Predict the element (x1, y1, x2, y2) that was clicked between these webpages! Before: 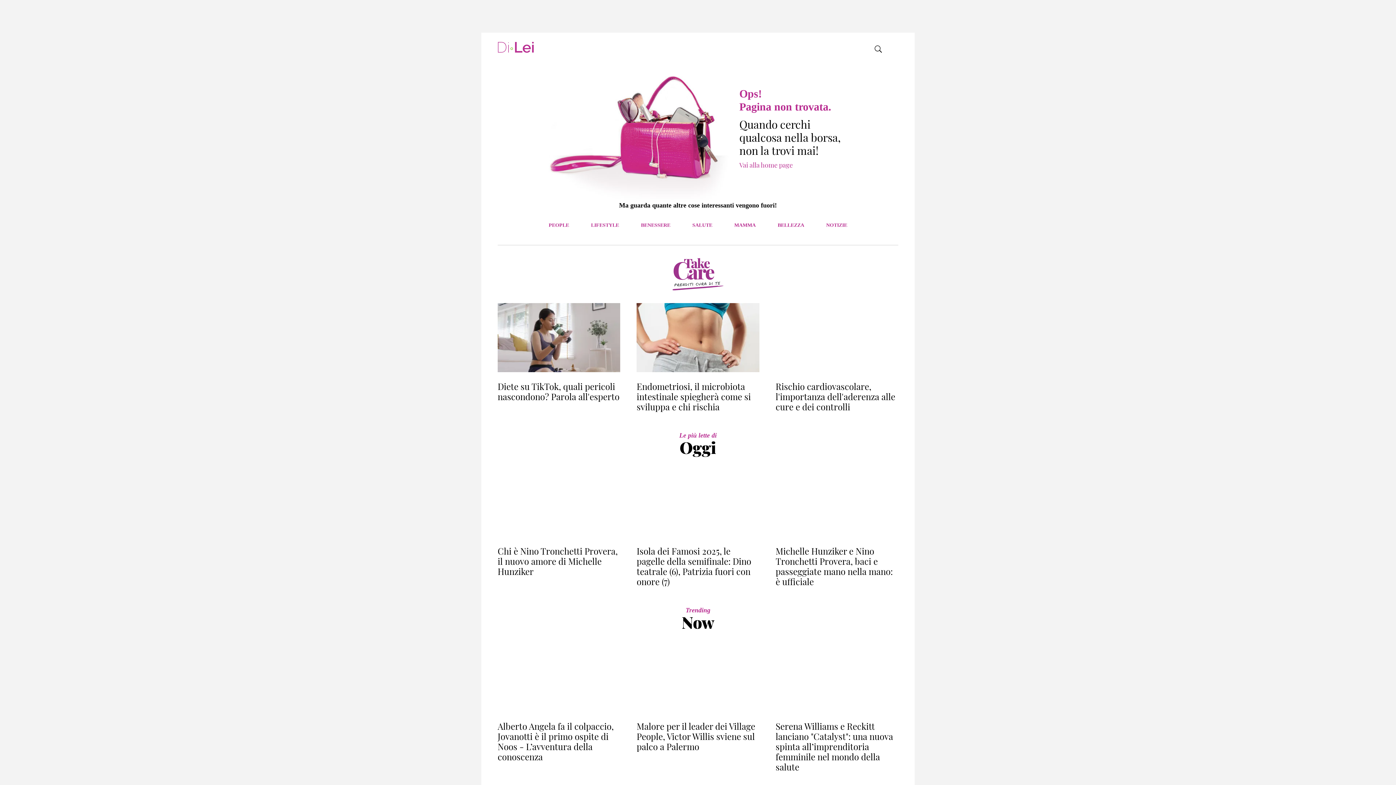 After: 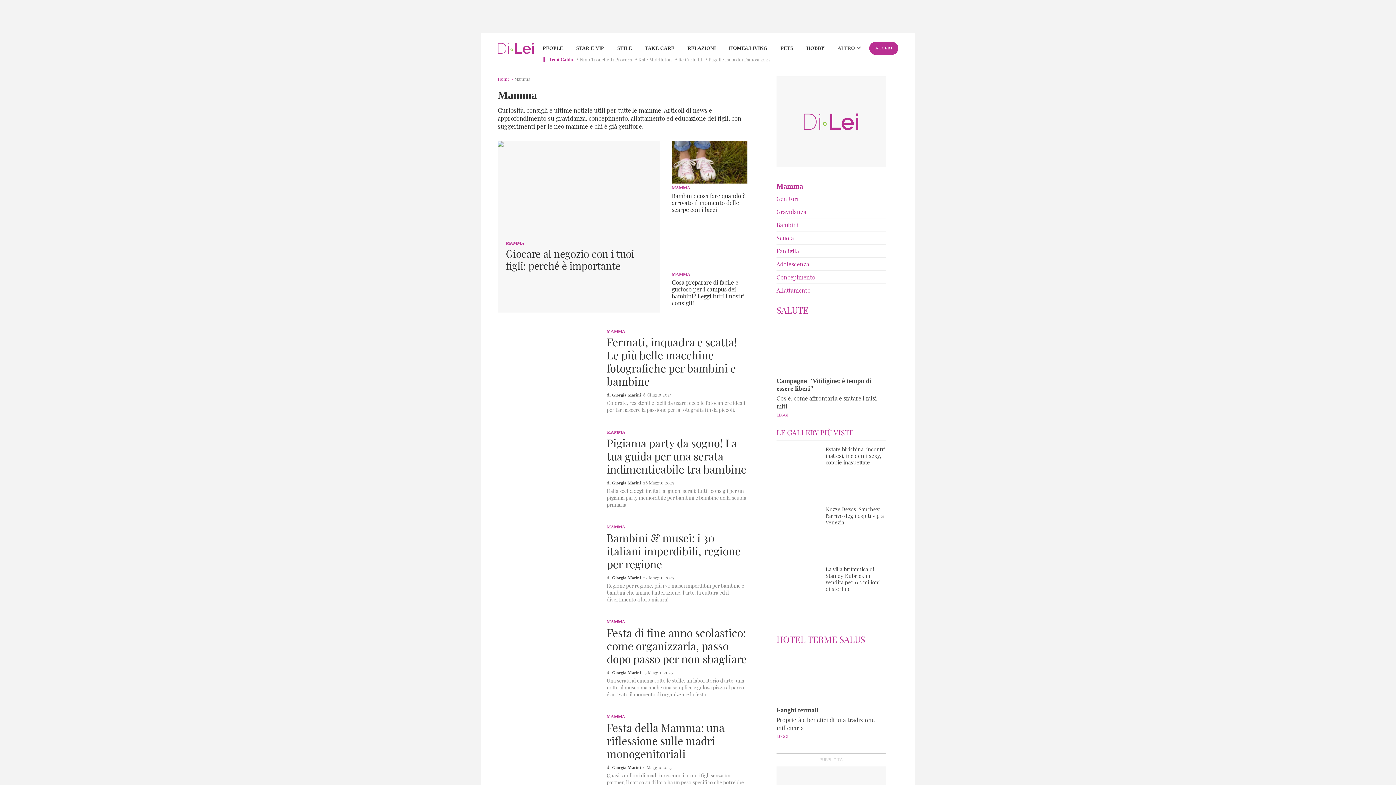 Action: bbox: (734, 222, 755, 228) label: MAMMA